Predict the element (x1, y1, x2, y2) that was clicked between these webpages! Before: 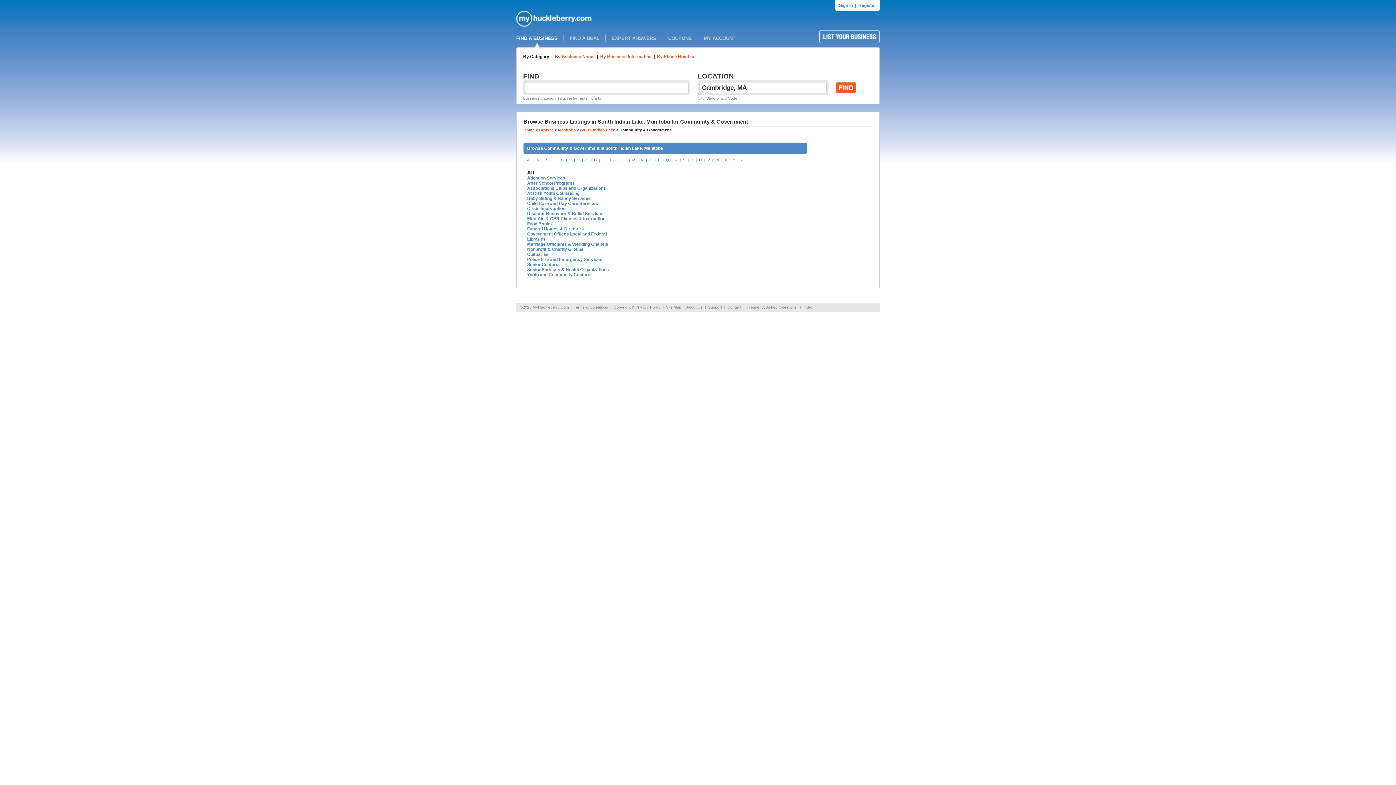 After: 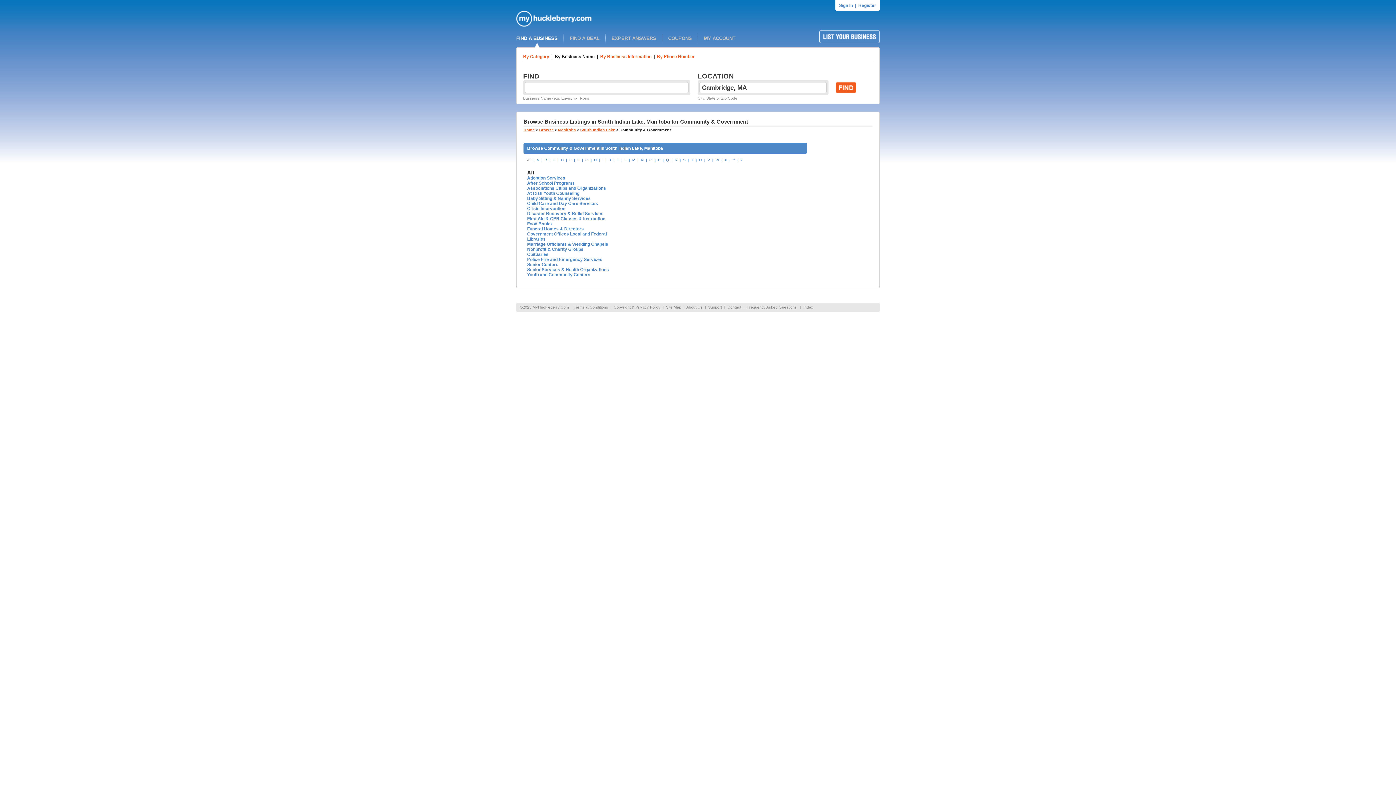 Action: bbox: (554, 54, 594, 59) label: By Business Name